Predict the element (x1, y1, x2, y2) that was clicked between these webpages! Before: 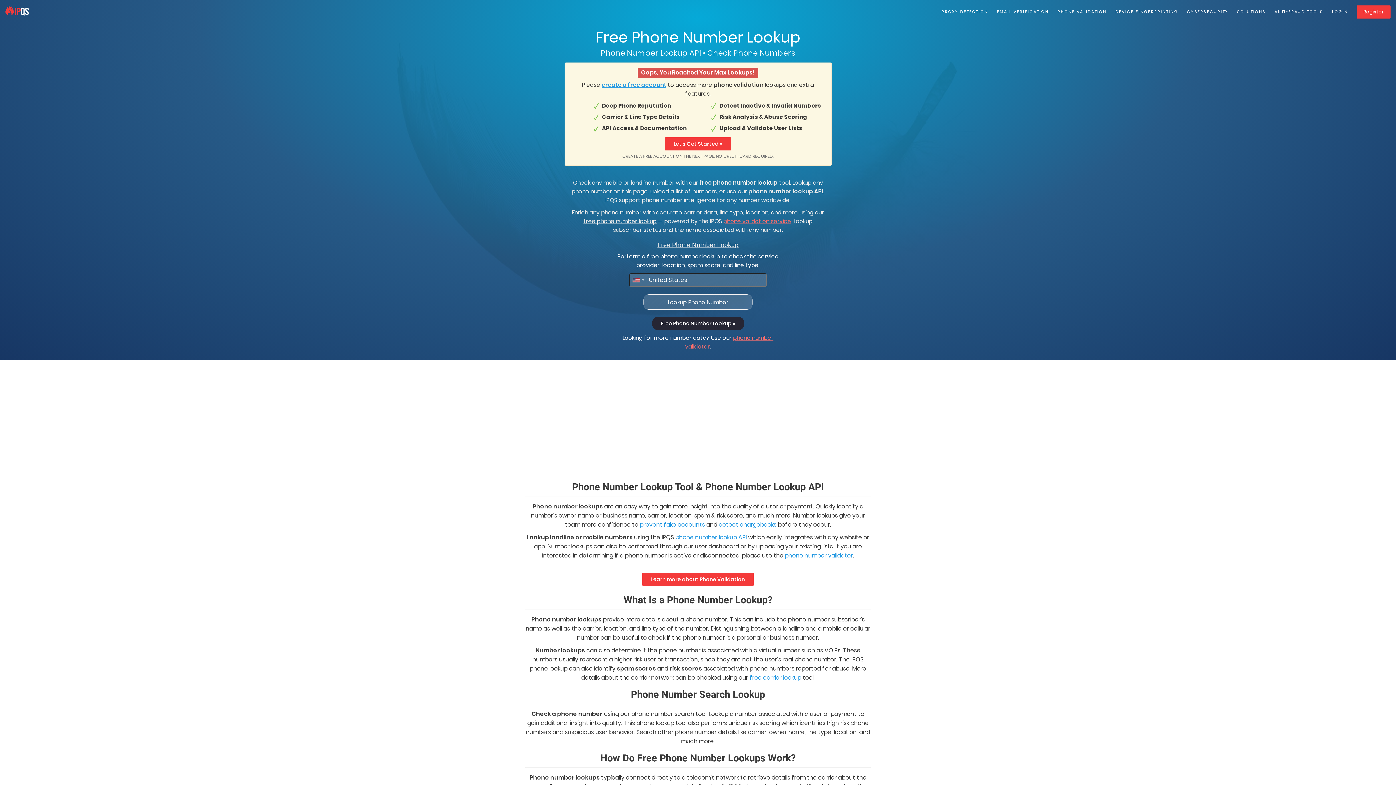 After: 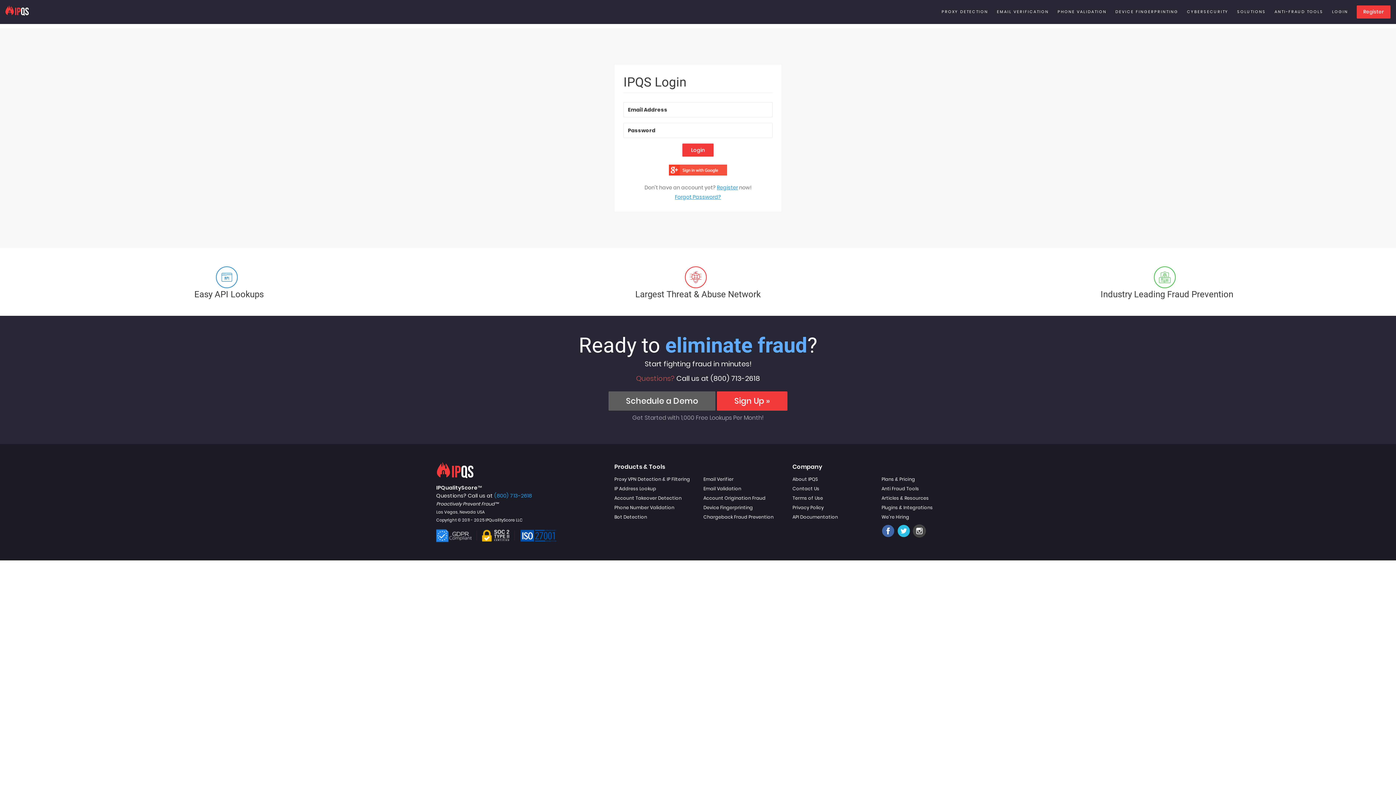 Action: label: LOGIN bbox: (1332, 8, 1348, 15)